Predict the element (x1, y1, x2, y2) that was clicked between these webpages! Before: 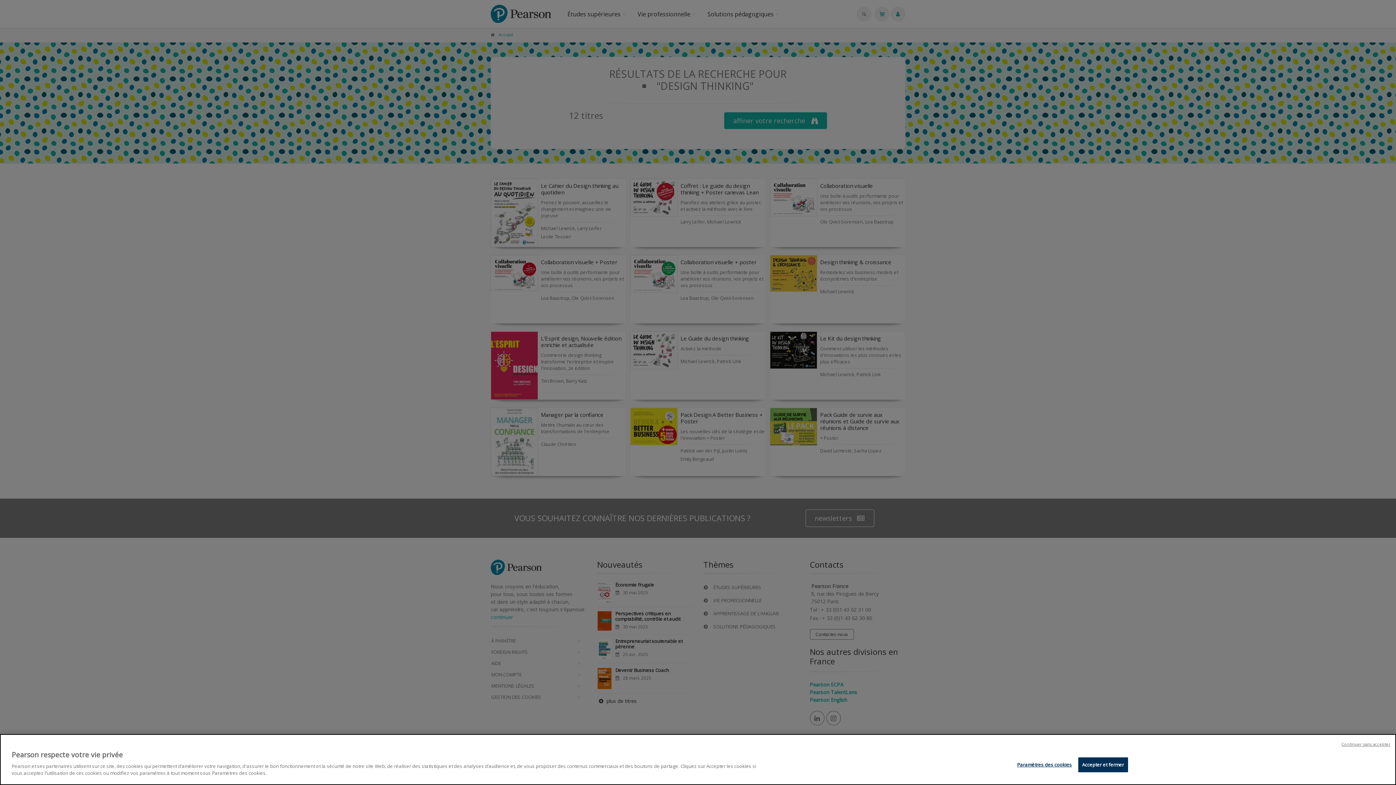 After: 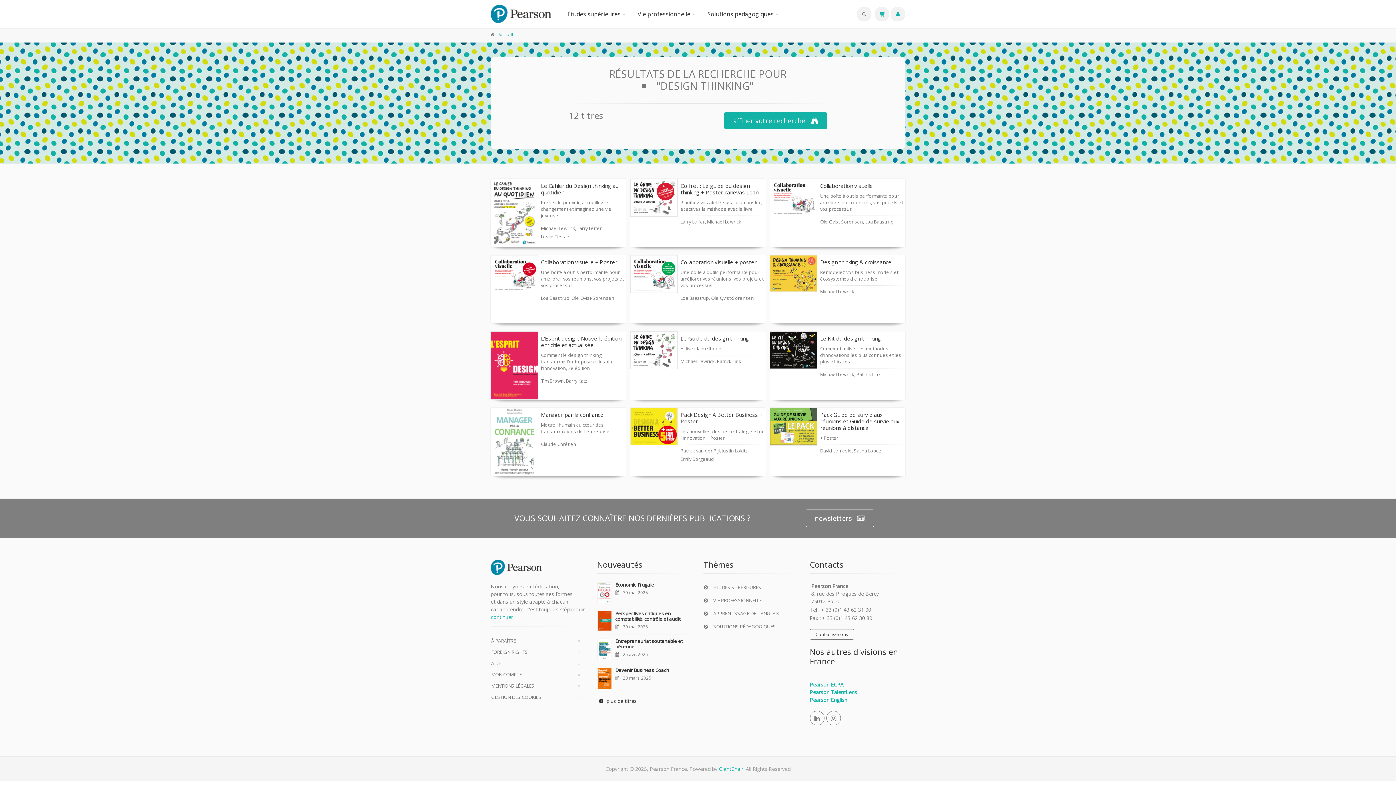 Action: label: Continuer sans accepter bbox: (1341, 741, 1390, 747)